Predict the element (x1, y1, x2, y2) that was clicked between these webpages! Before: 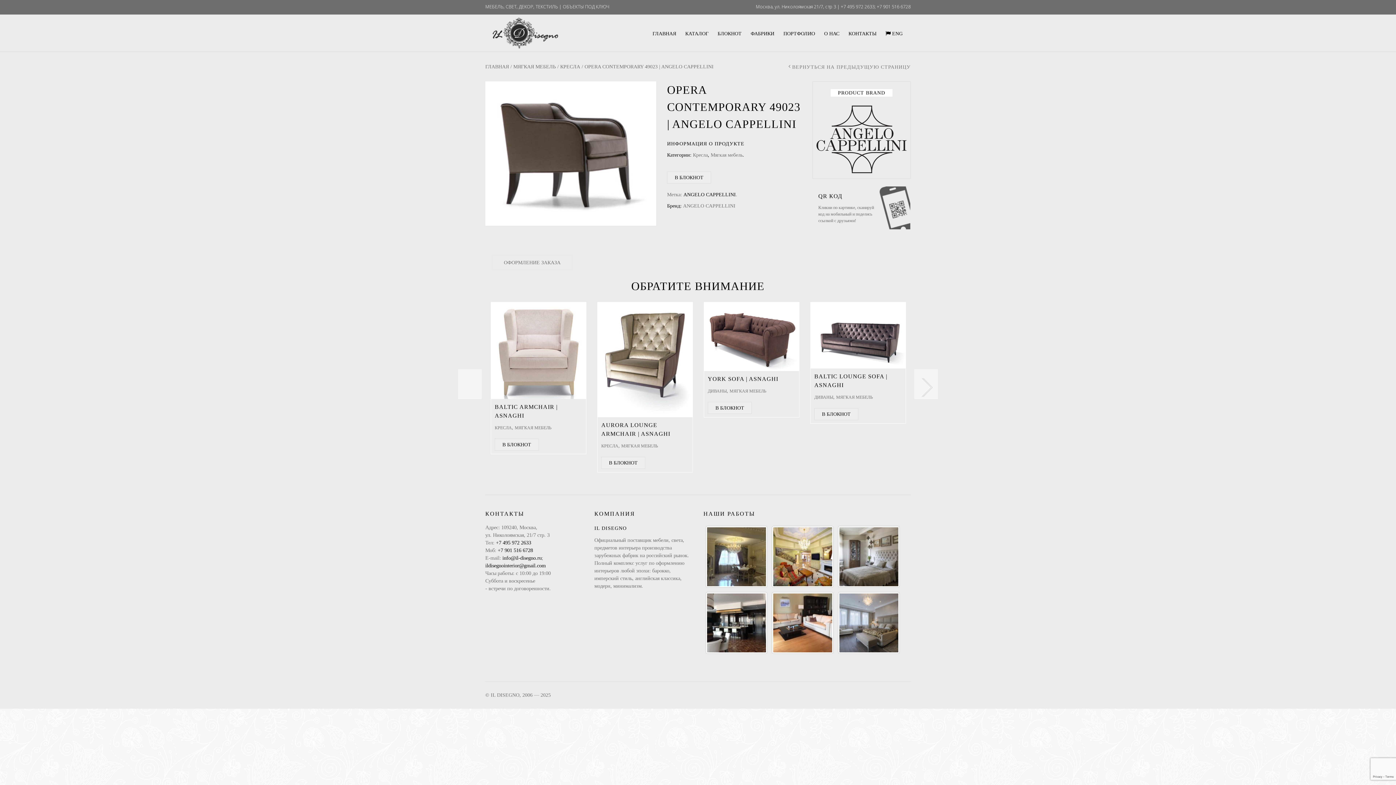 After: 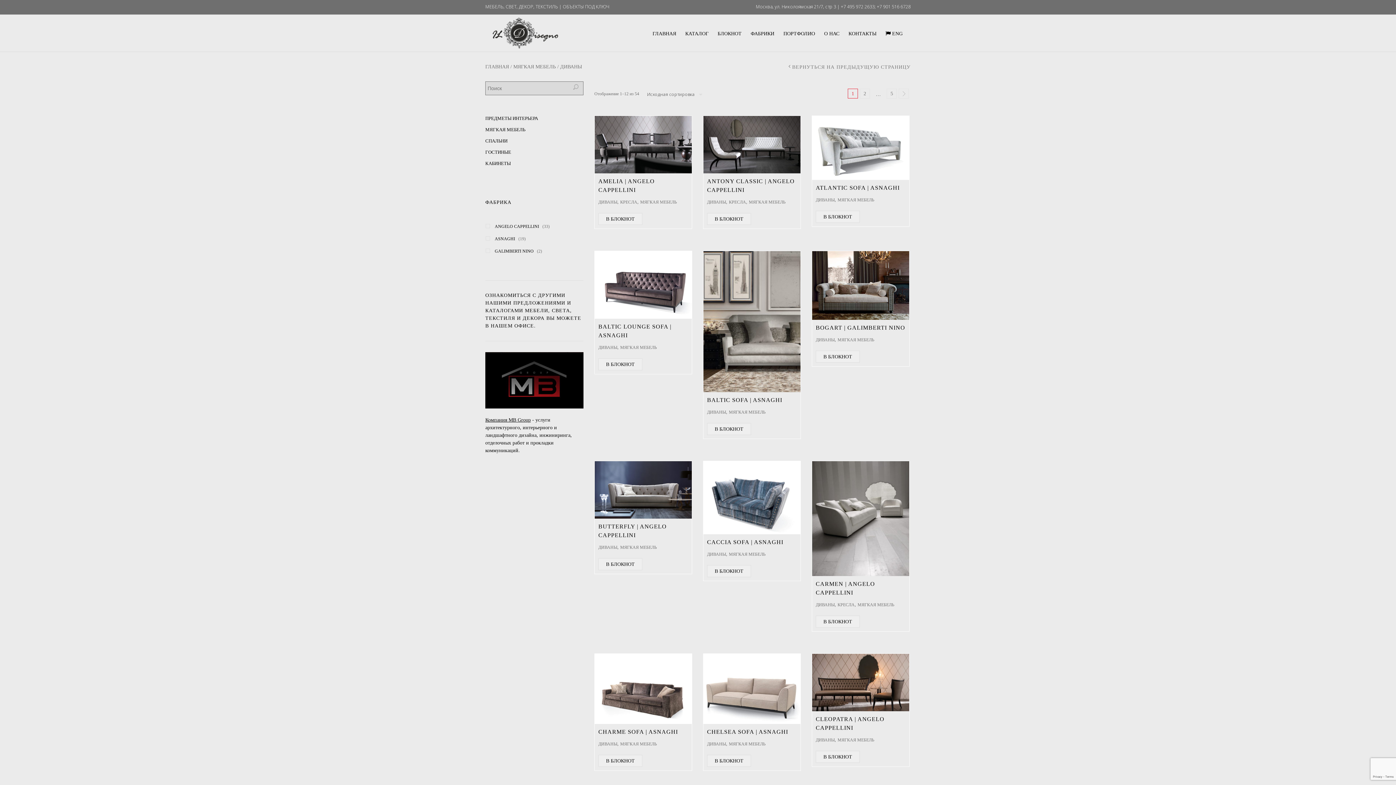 Action: bbox: (708, 388, 726, 393) label: ДИВАНЫ